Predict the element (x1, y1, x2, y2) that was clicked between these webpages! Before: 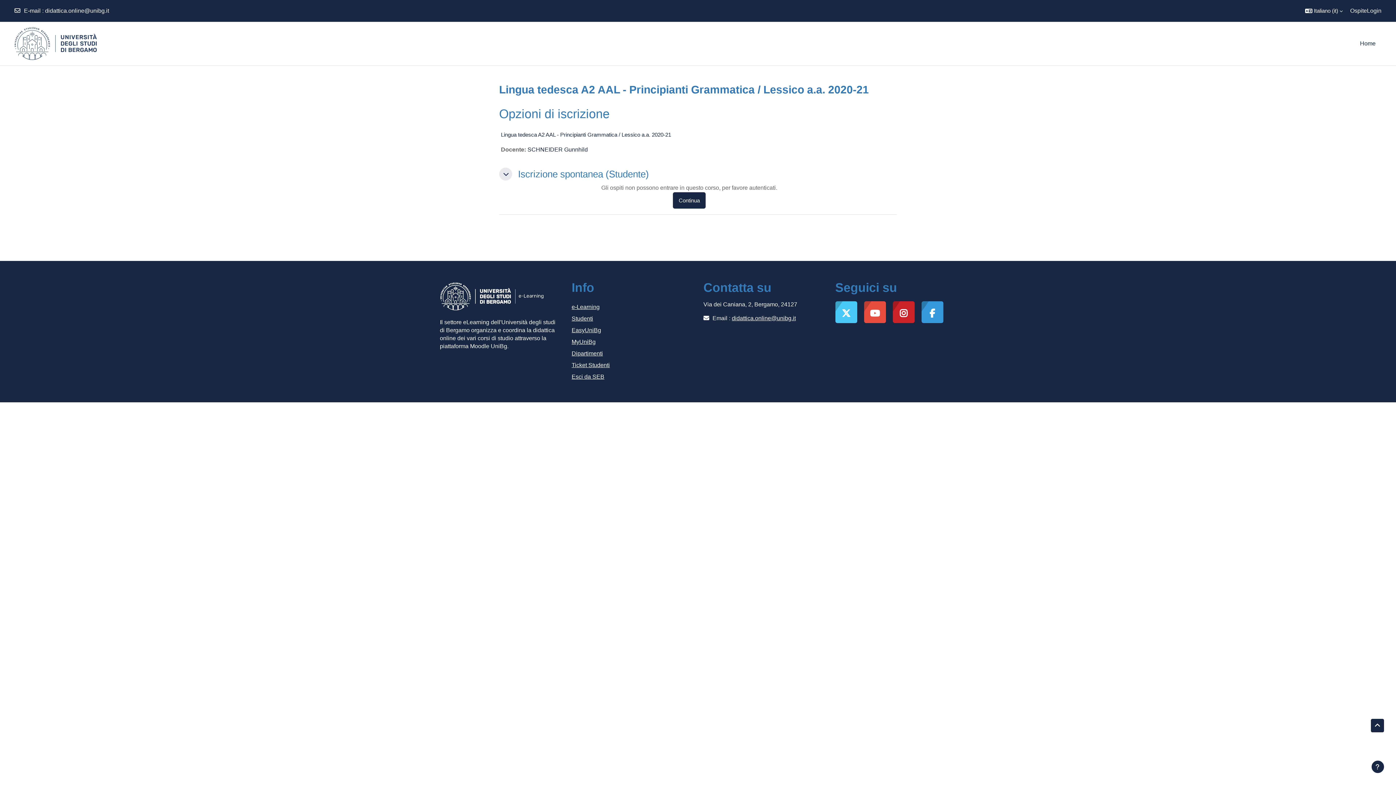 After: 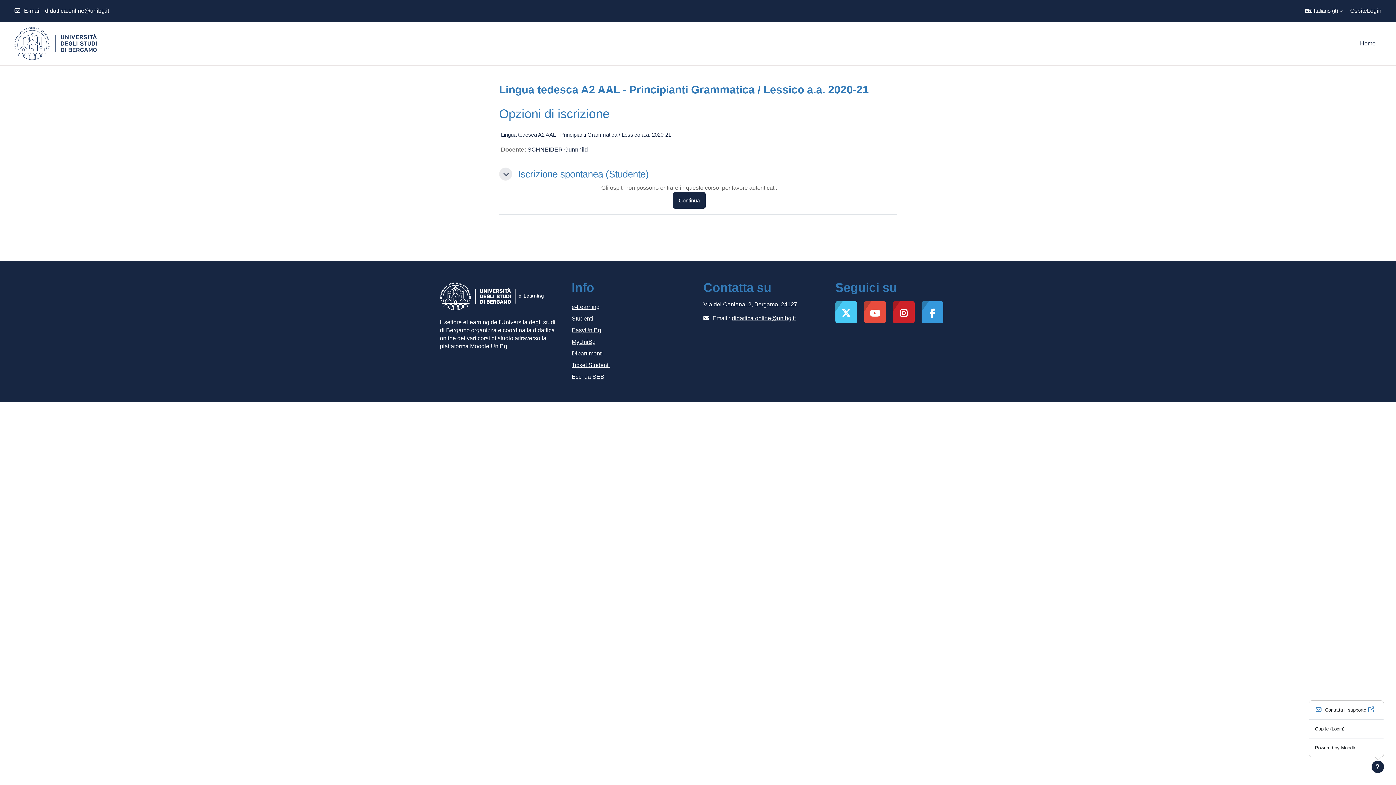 Action: bbox: (1371, 760, 1384, 773) label: Visualizza piè di pagina